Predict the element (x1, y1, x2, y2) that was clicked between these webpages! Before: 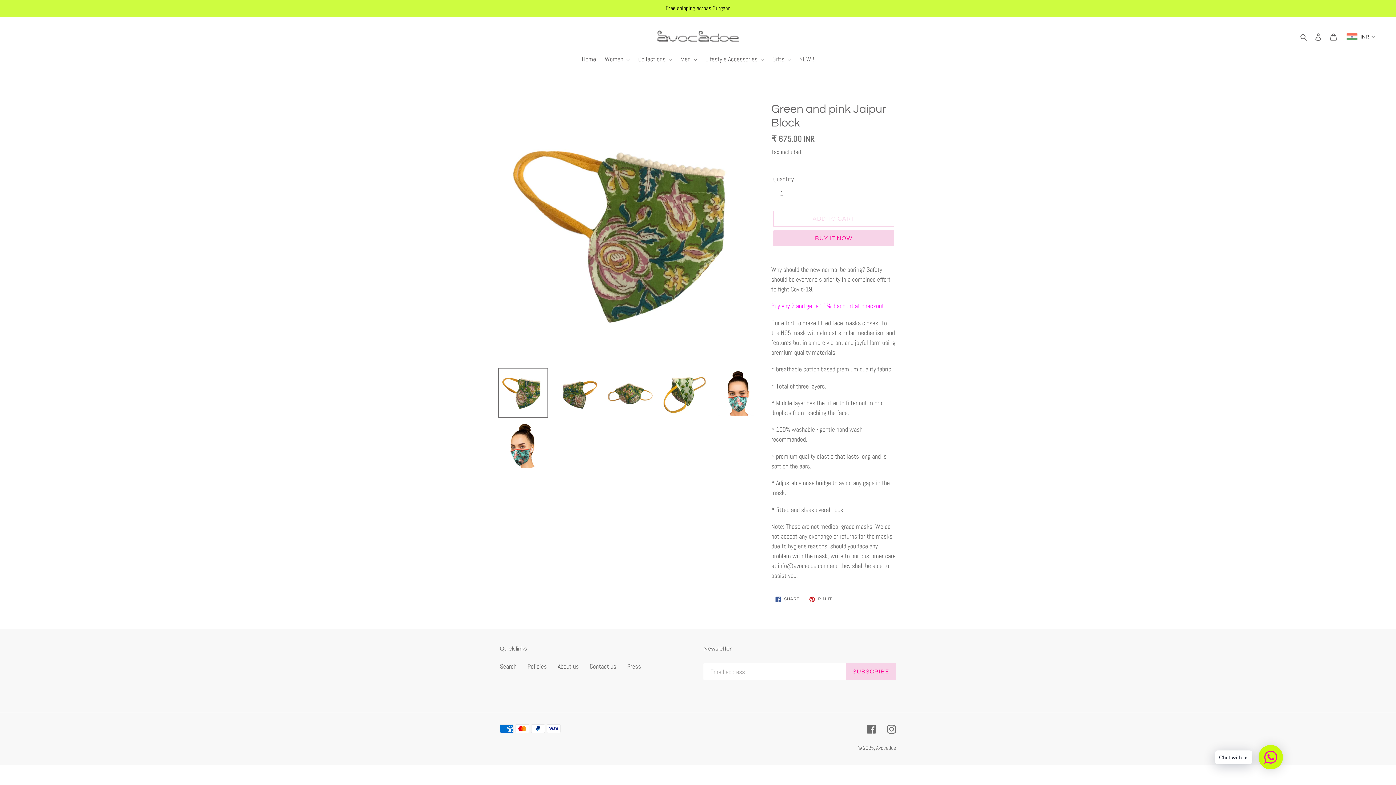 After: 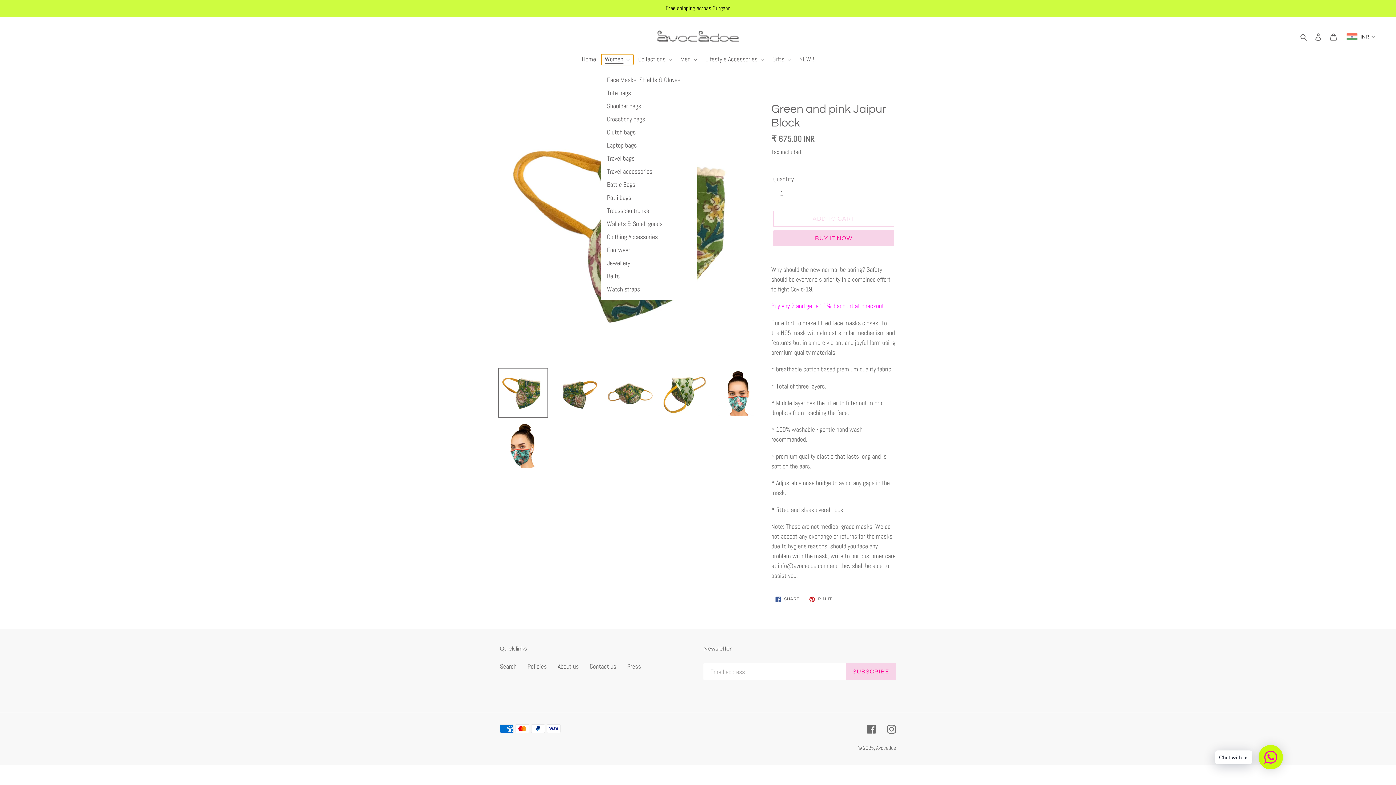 Action: label: Women bbox: (601, 54, 633, 65)